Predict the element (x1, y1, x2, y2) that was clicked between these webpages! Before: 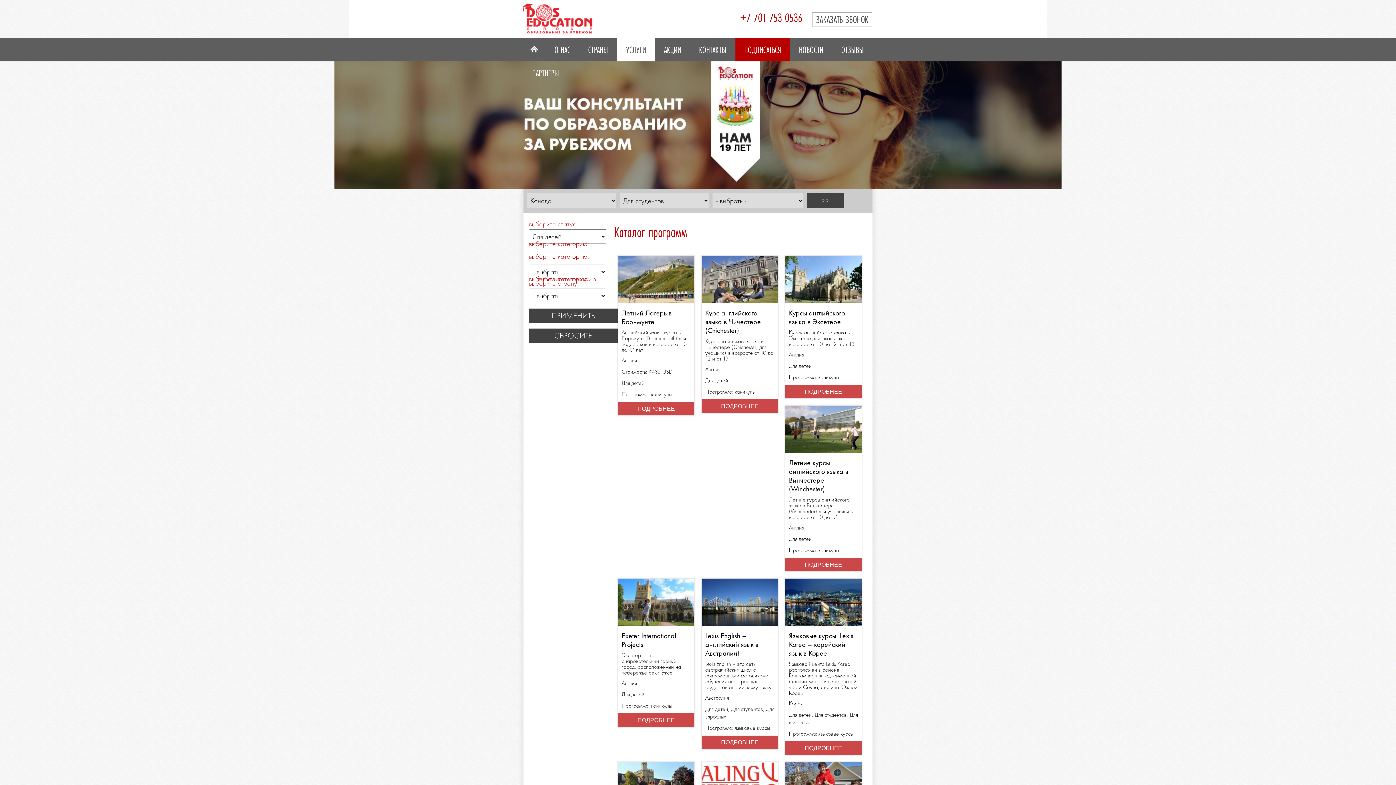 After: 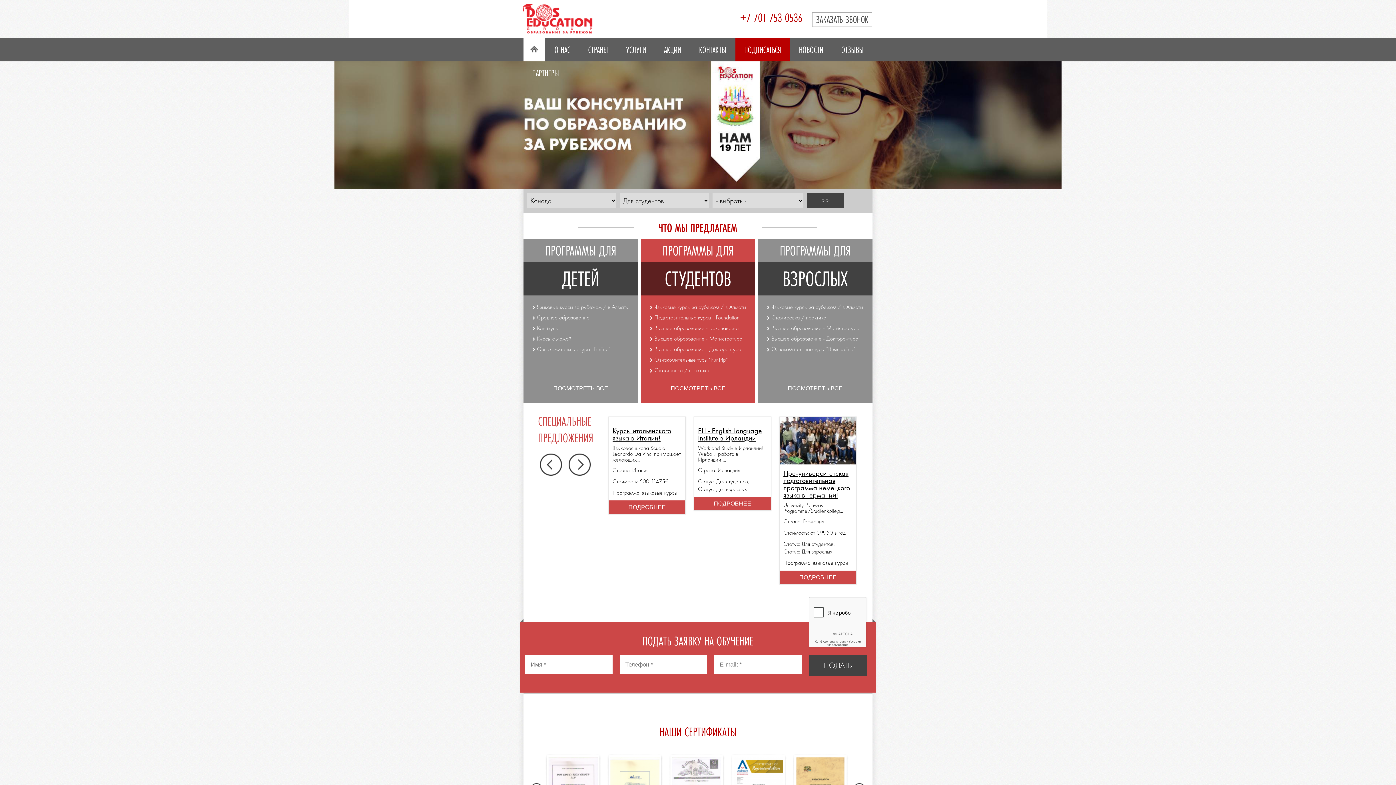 Action: label: ГЛАВНАЯ bbox: (523, 38, 545, 61)